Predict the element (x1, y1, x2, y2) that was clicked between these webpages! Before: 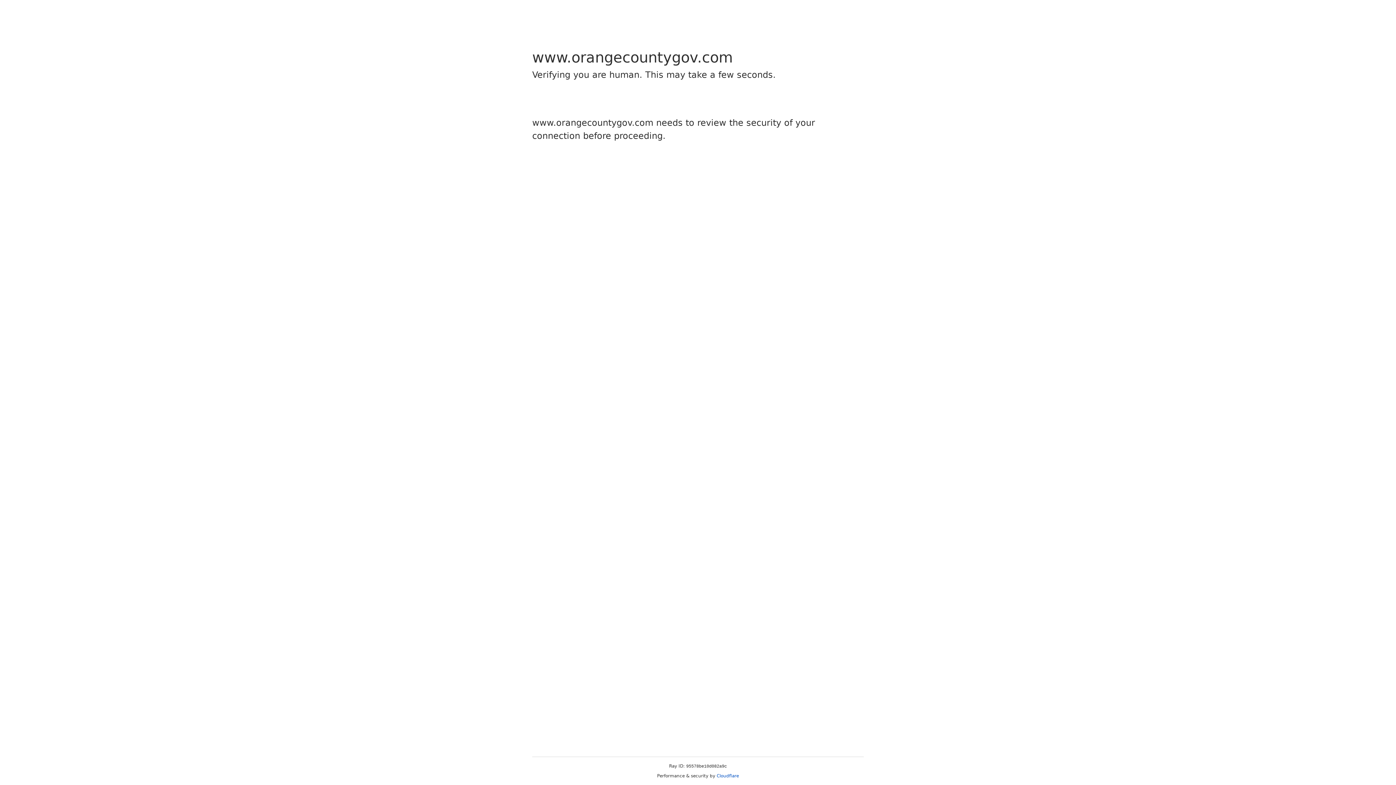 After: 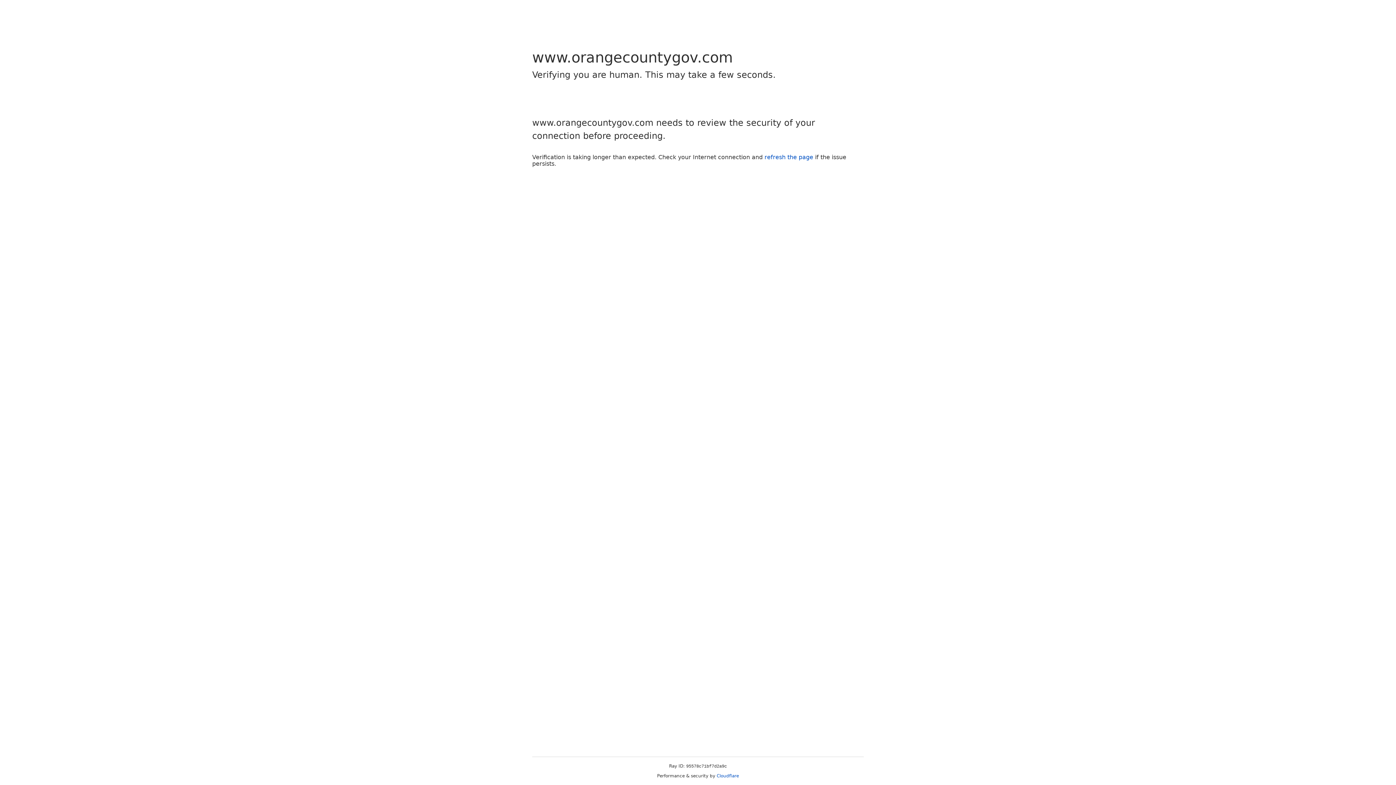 Action: label: Cloudflare bbox: (716, 773, 739, 778)